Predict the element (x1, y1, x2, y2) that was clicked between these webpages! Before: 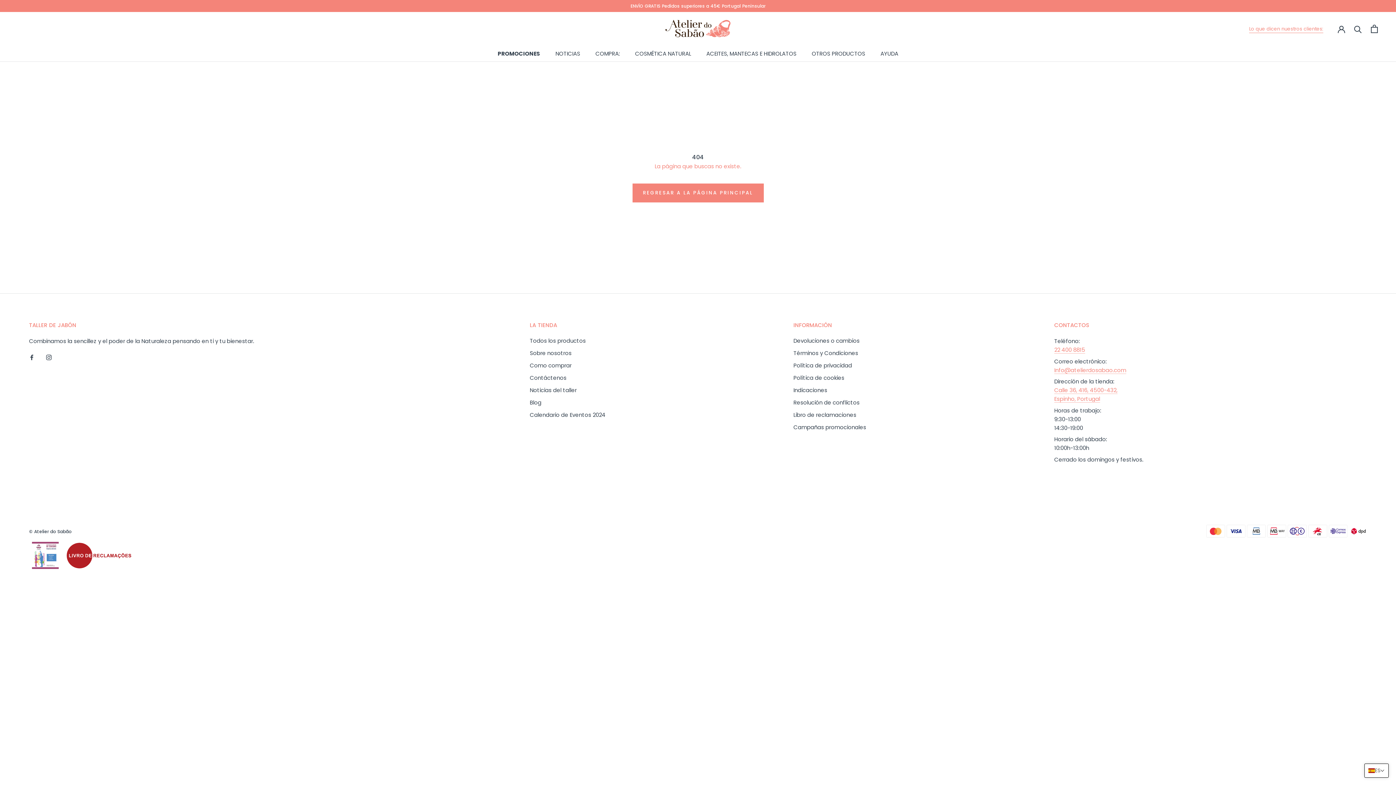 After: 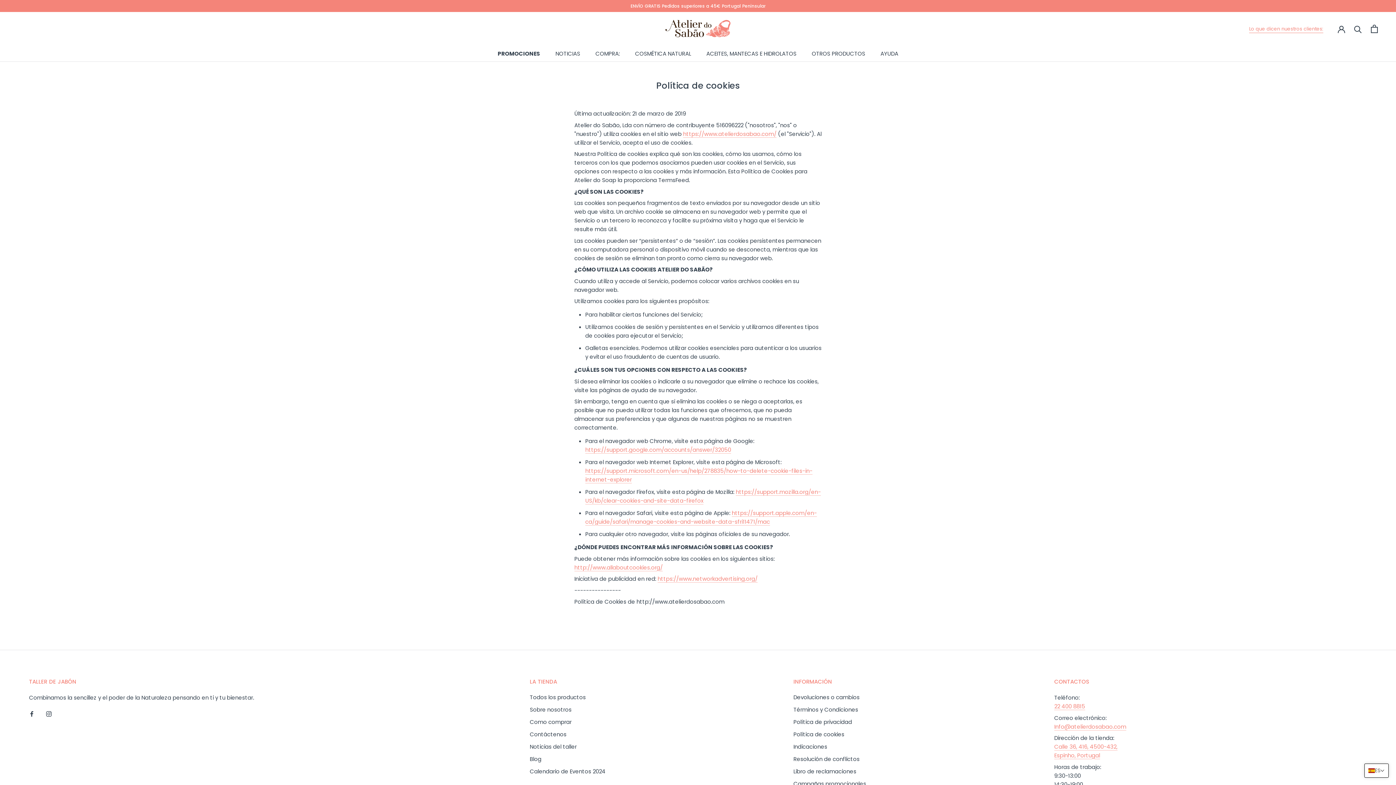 Action: label: Política de cookies bbox: (793, 374, 866, 382)